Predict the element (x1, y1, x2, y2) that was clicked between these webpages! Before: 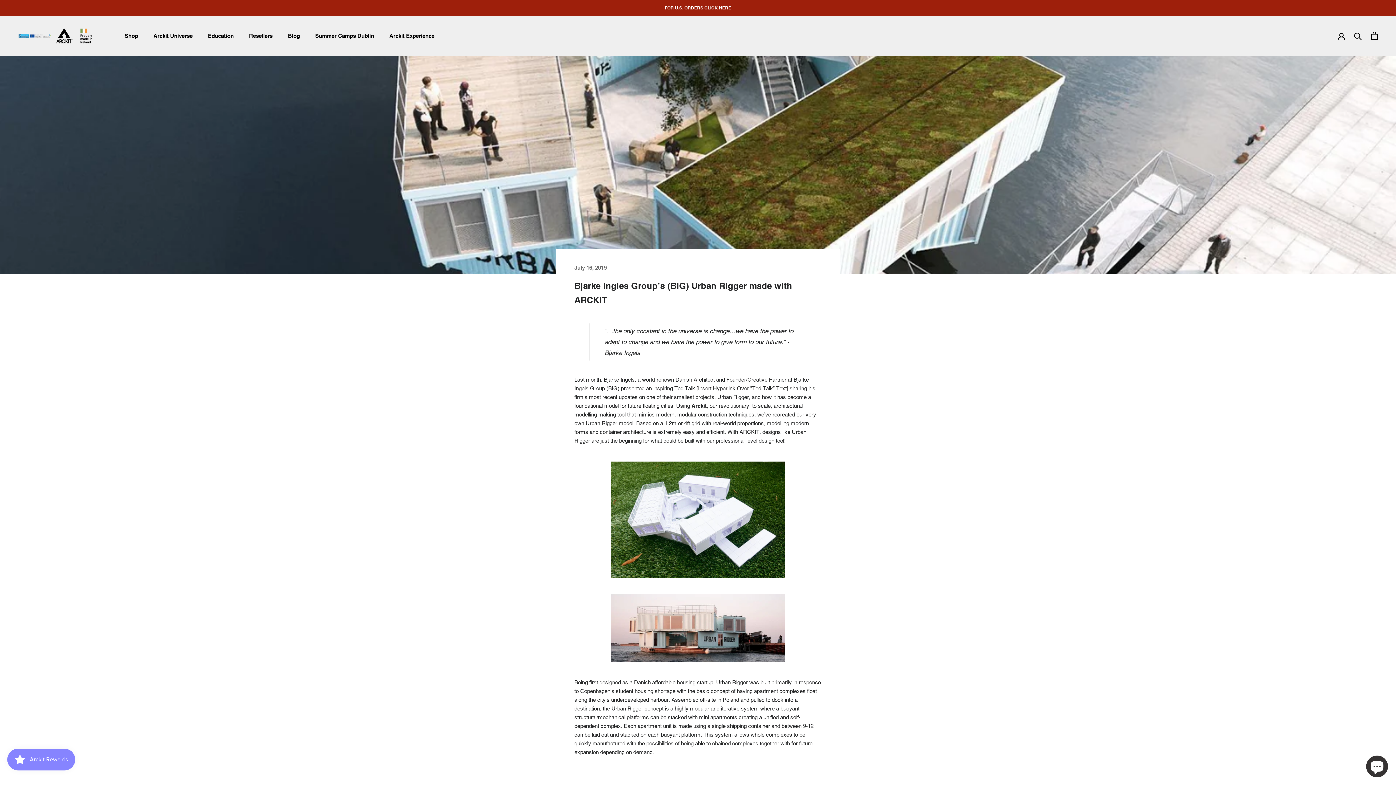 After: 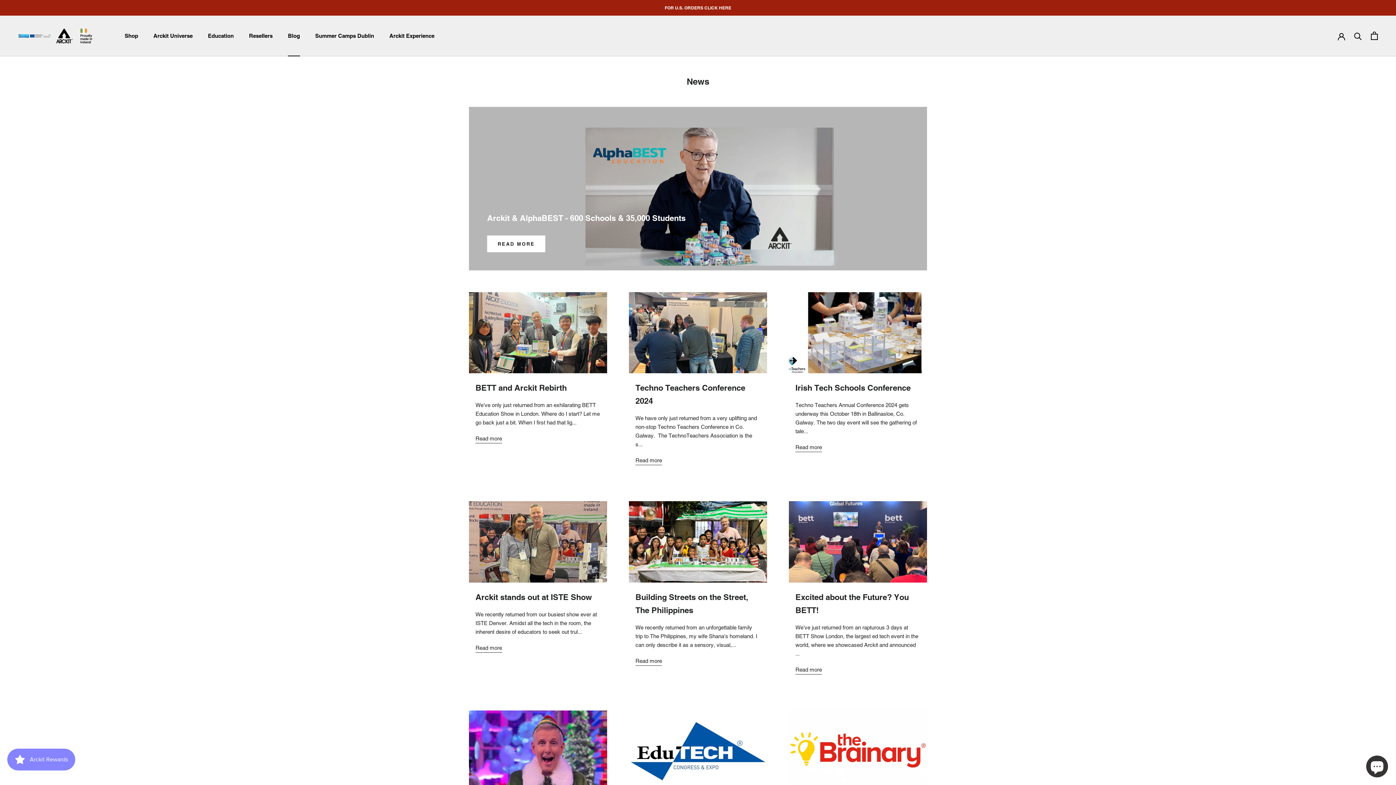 Action: label: Blog
Blog bbox: (288, 32, 300, 38)